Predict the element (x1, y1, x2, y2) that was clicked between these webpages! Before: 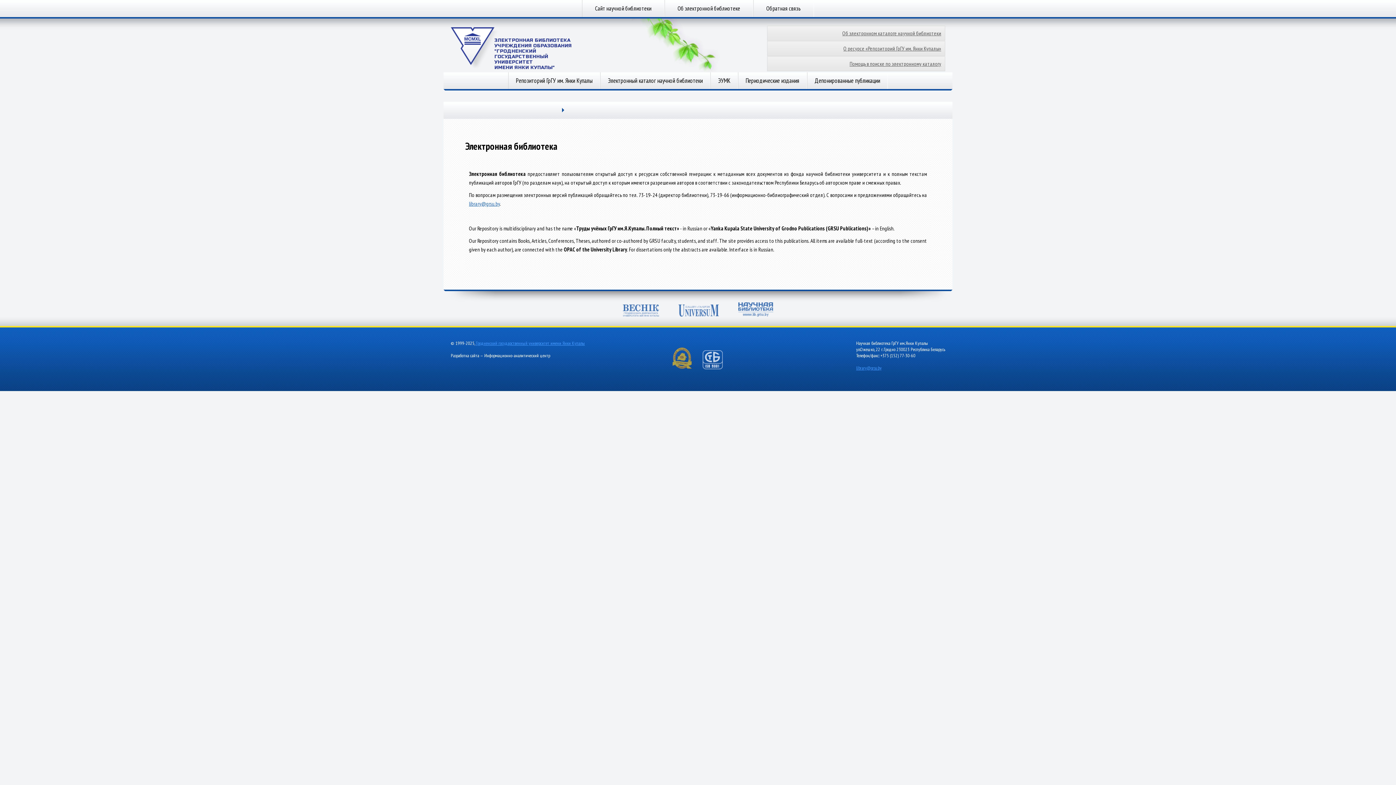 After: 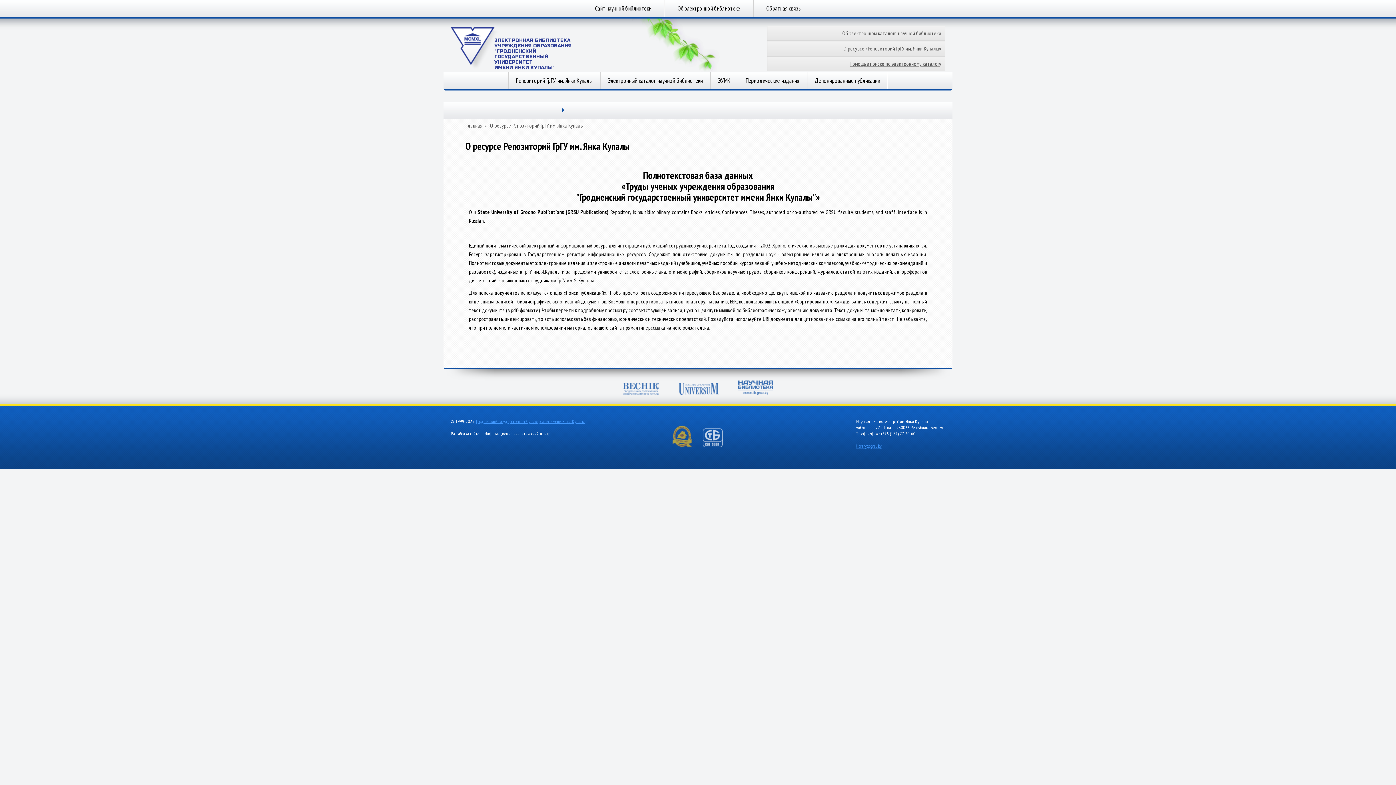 Action: label: О ресурсе «Репозиторий ГрГУ им. Янки Купалы» bbox: (767, 41, 945, 55)